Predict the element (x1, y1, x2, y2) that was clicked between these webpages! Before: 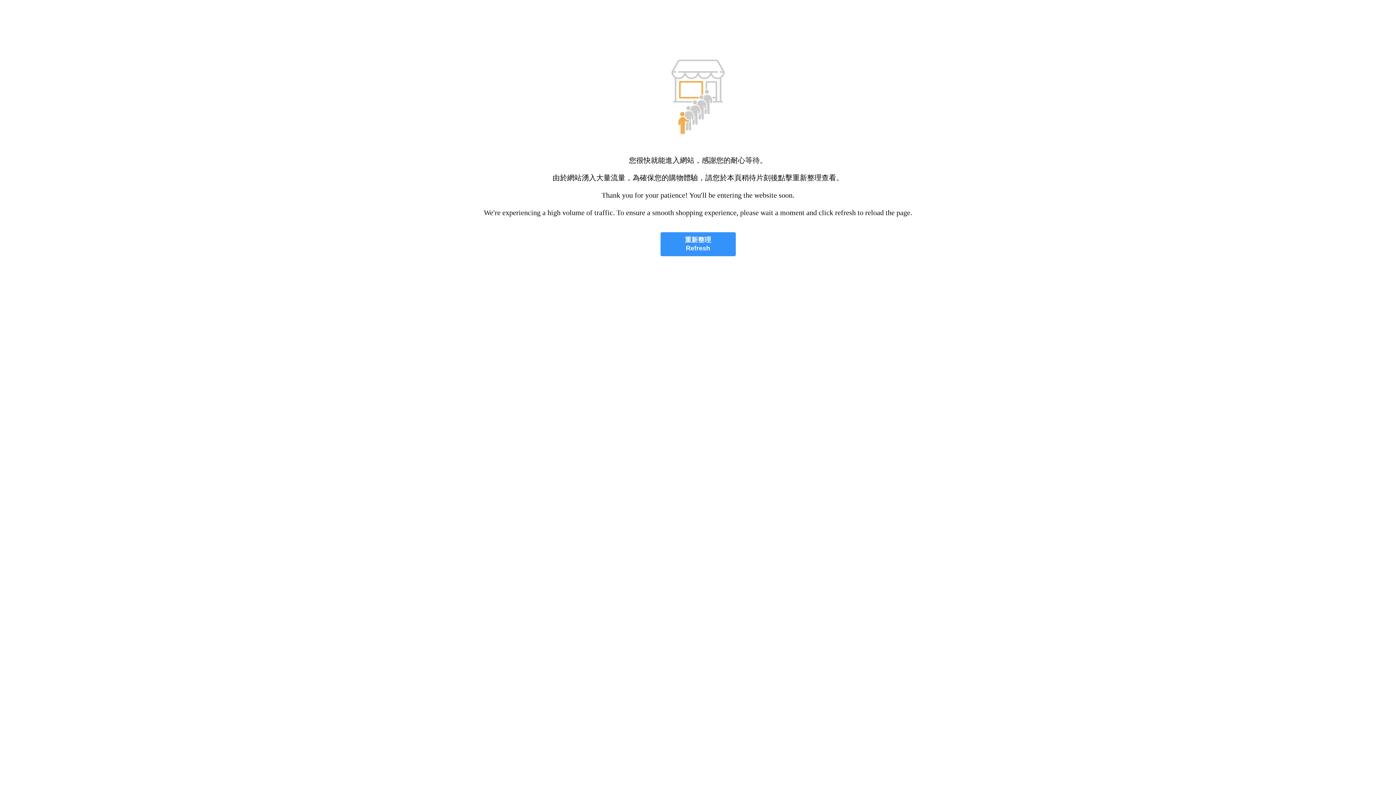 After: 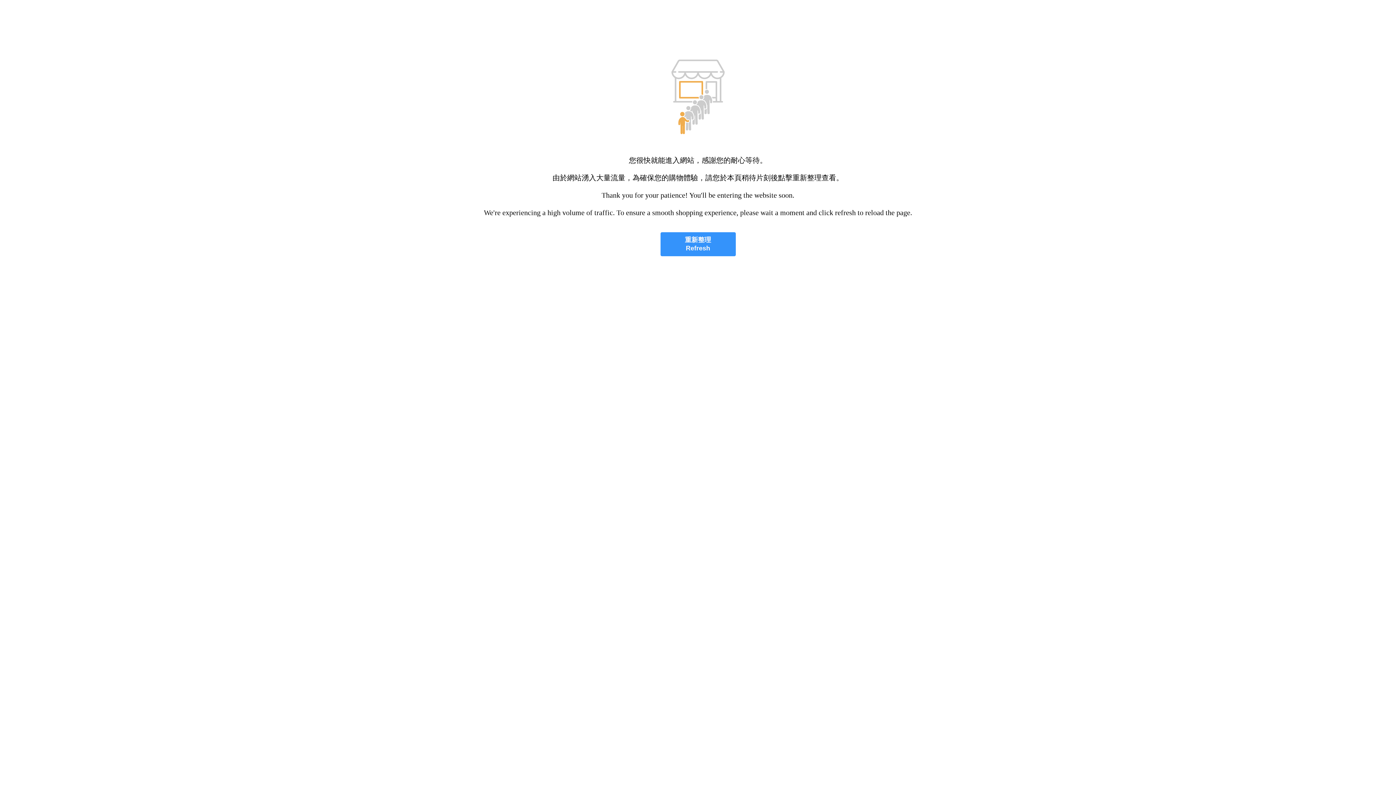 Action: label: 重新整理
Refresh bbox: (660, 232, 735, 256)